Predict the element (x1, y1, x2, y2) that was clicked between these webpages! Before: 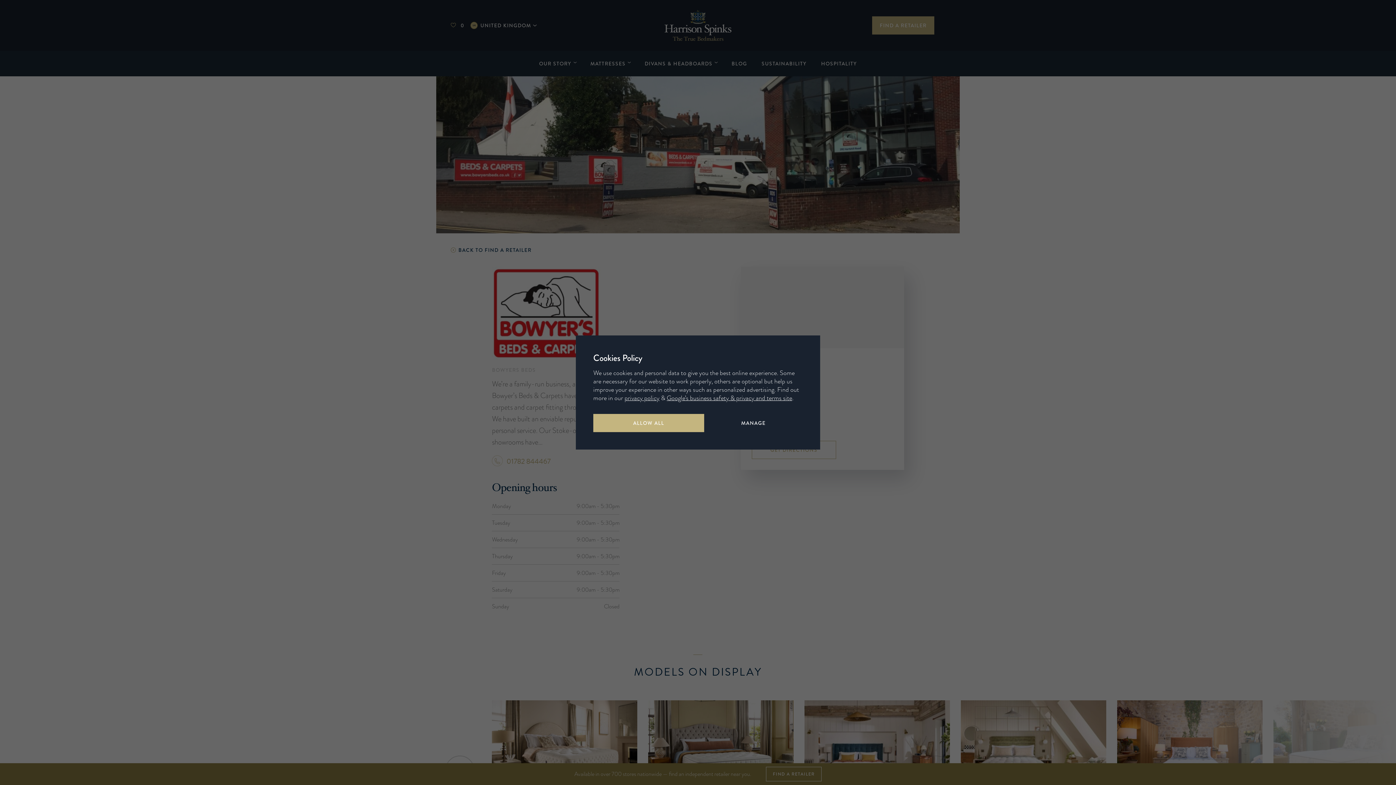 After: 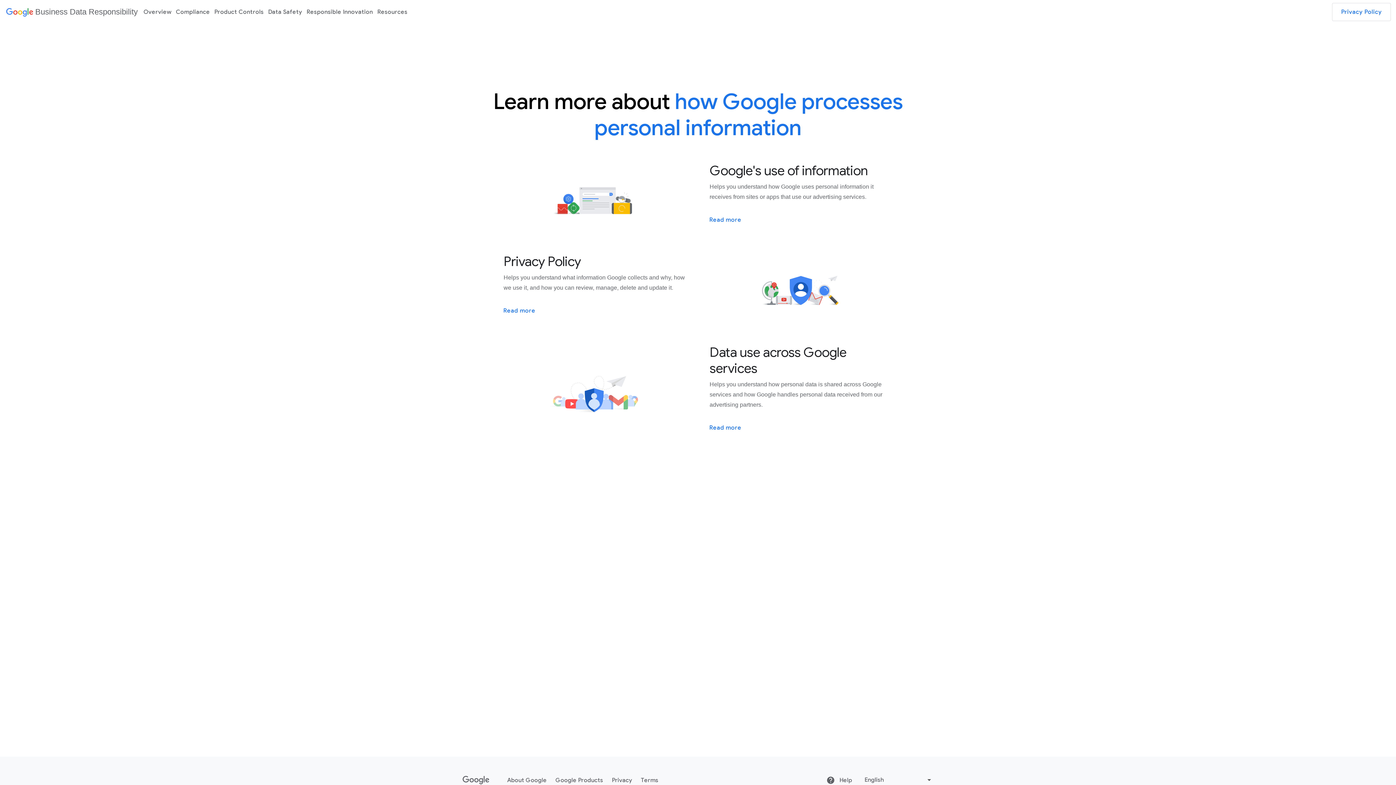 Action: label: Google’s business safety & privacy and terms site bbox: (666, 393, 792, 402)